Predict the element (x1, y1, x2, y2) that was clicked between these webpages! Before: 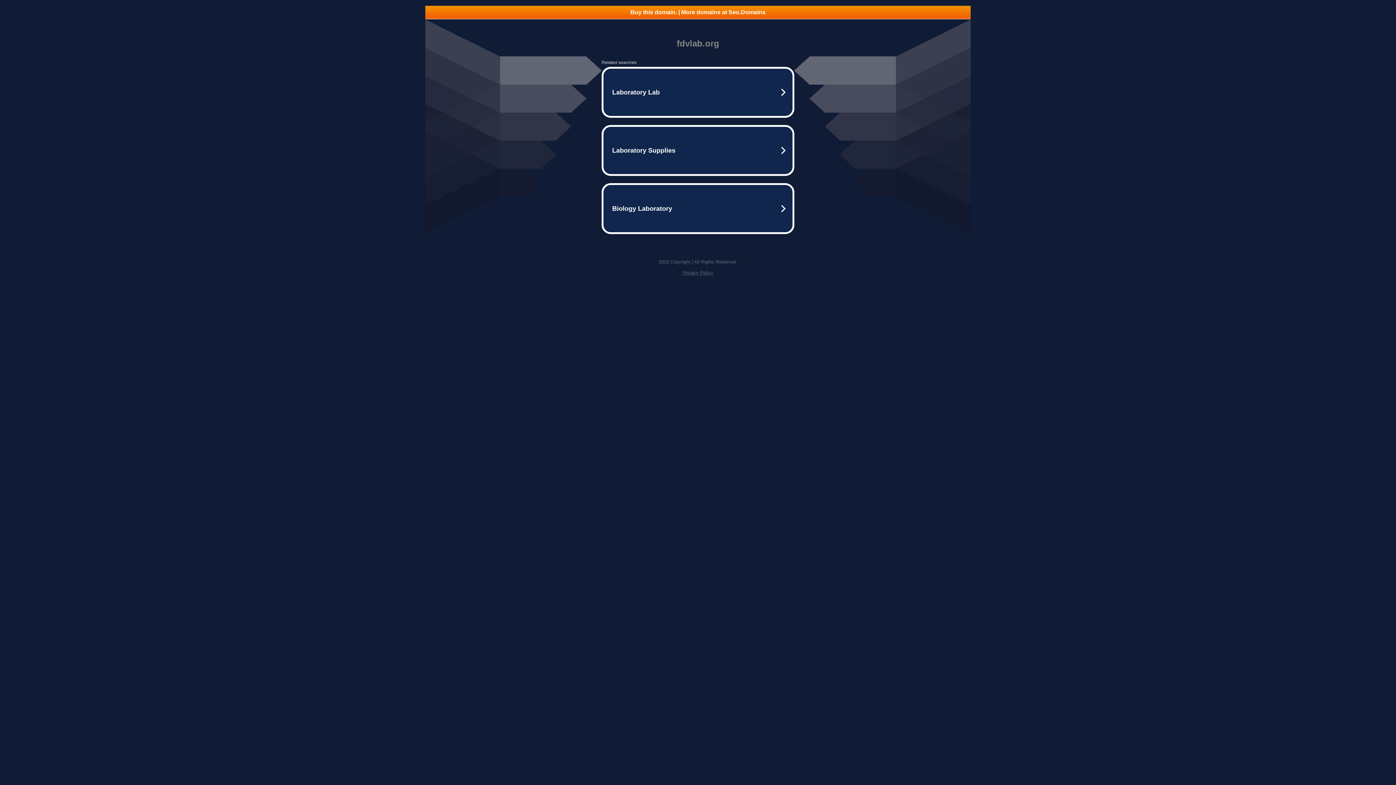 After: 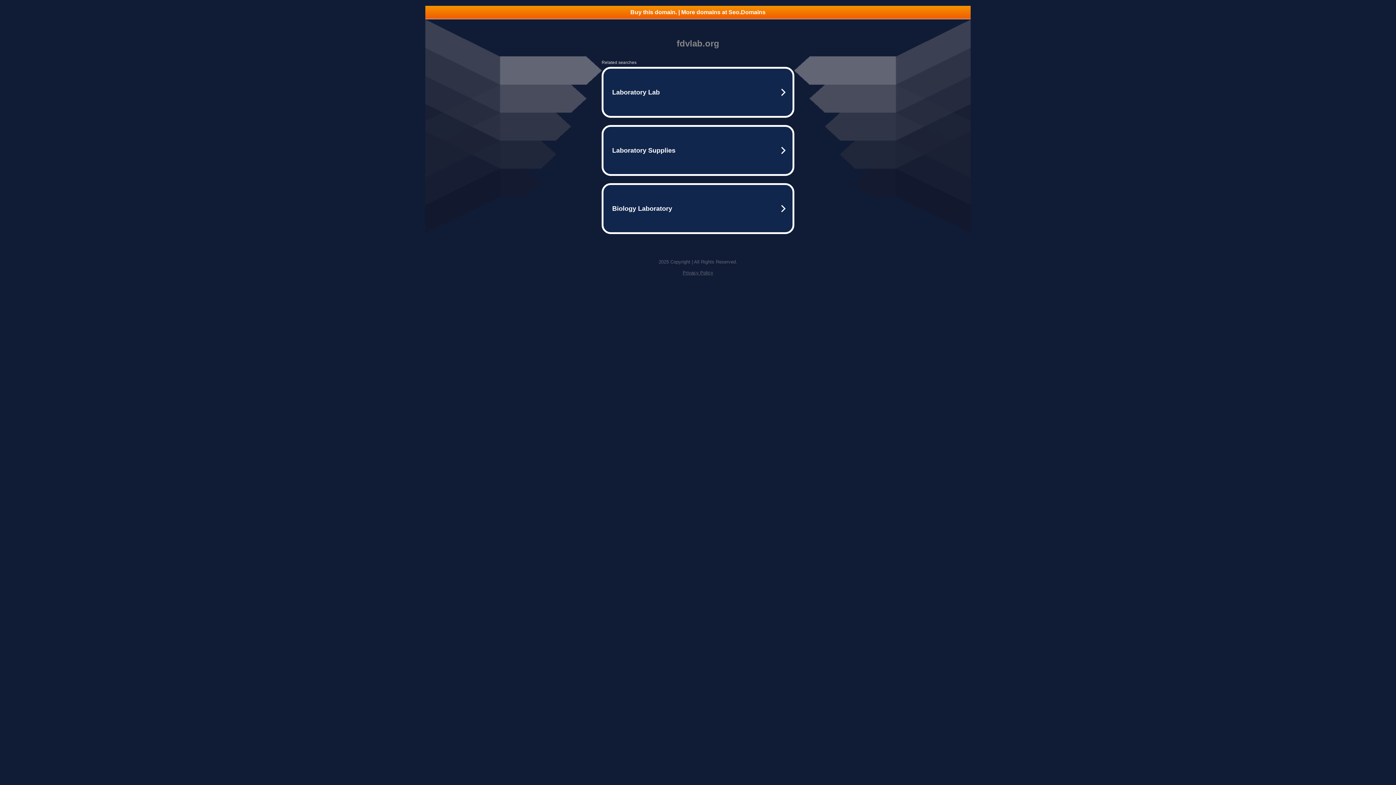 Action: label: Buy this domain. | More domains at Seo.Domains bbox: (425, 5, 970, 18)